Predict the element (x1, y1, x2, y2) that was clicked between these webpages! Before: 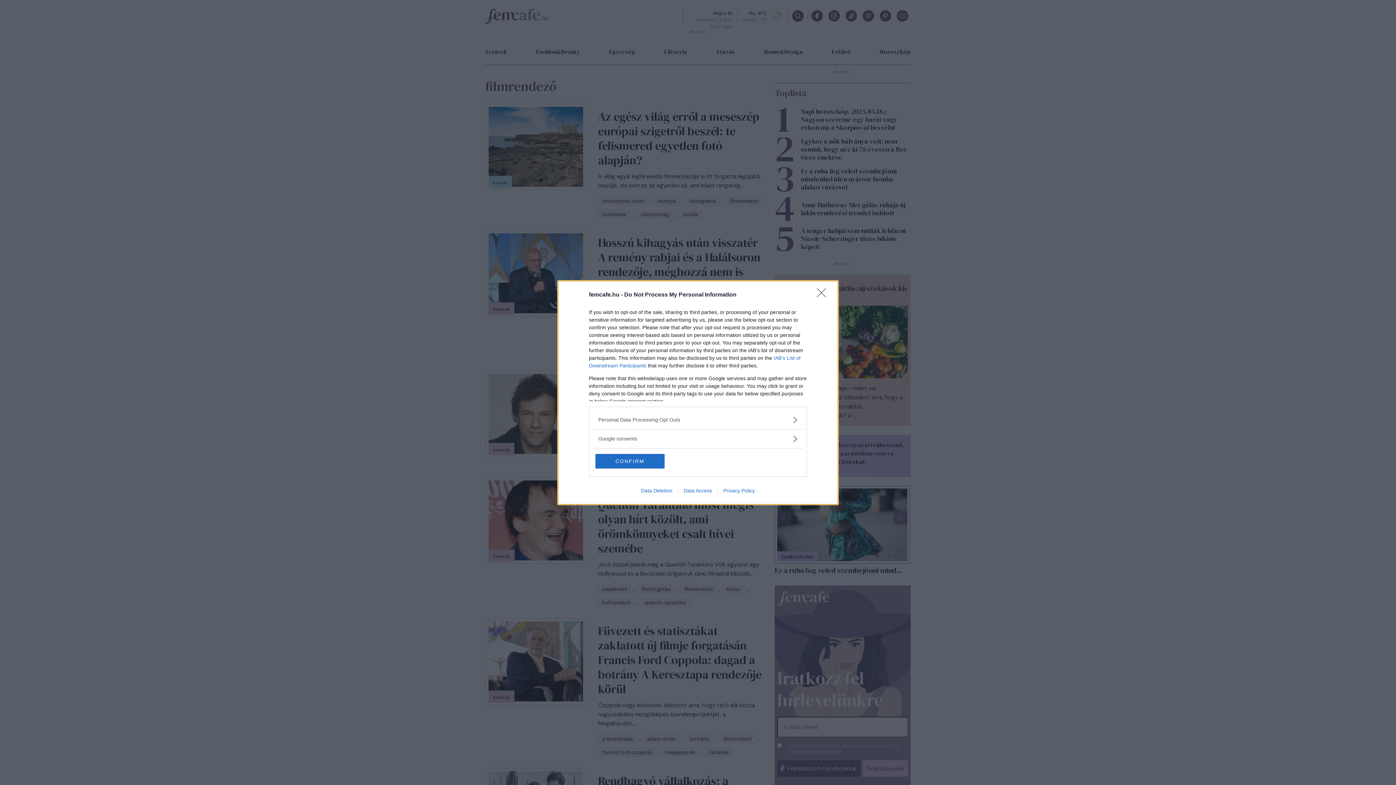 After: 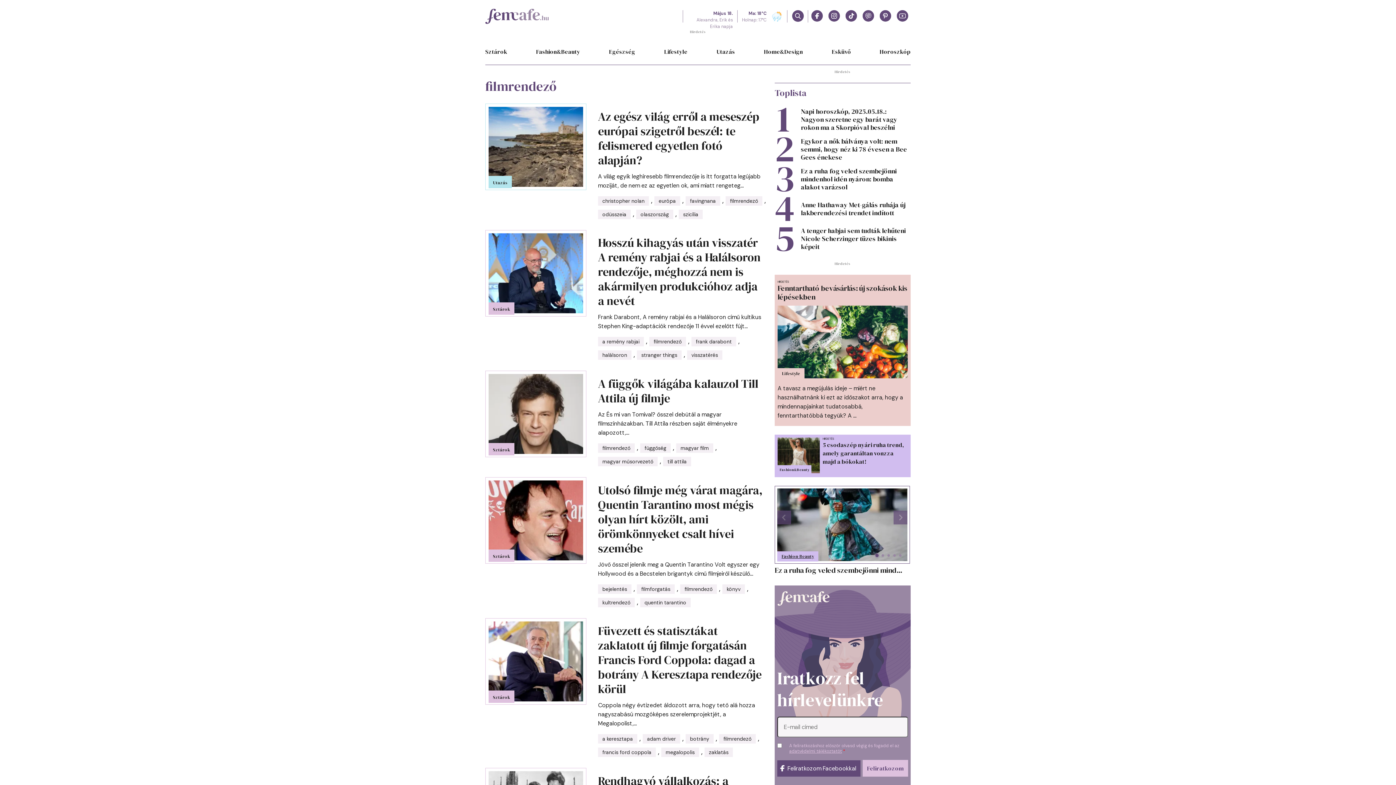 Action: bbox: (817, 288, 830, 302) label: Close